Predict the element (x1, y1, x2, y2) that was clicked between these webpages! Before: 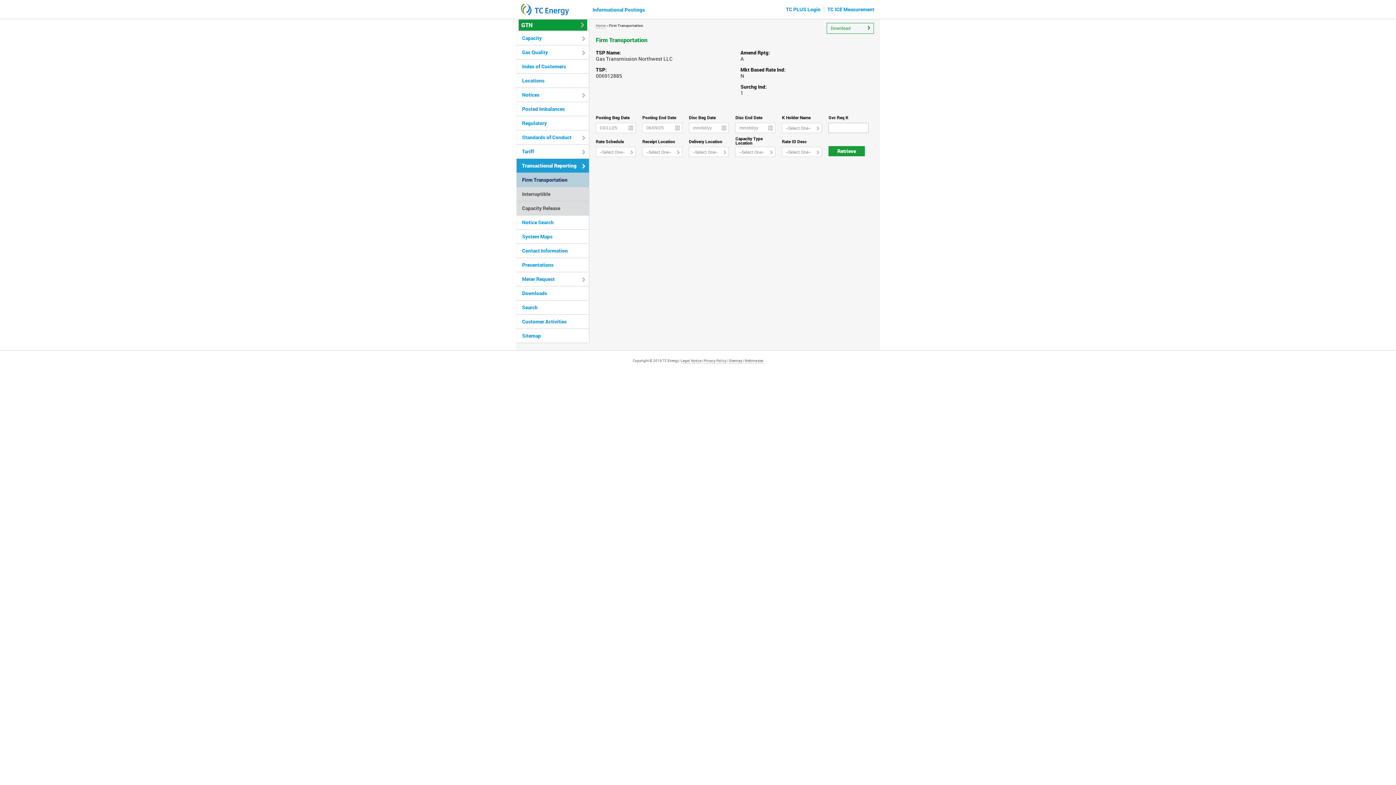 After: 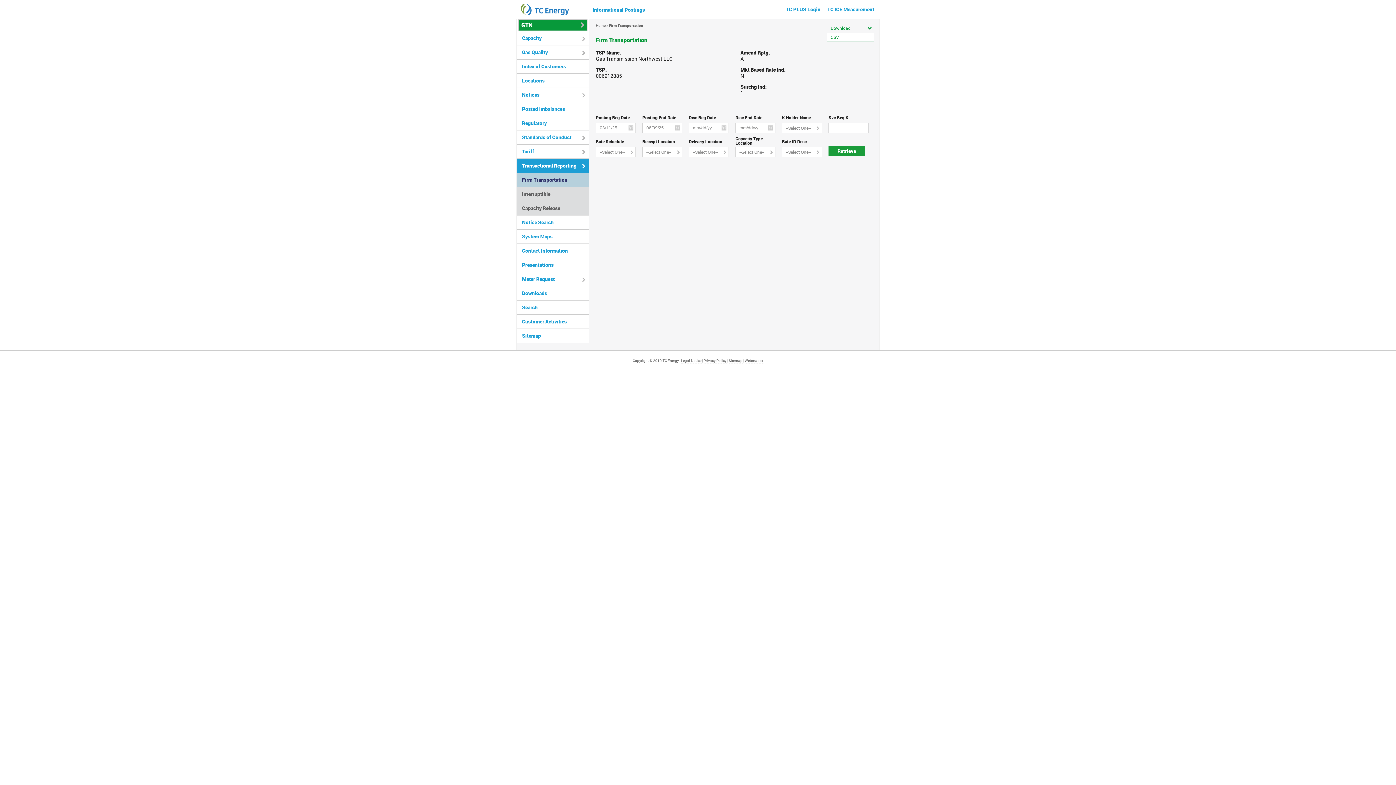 Action: label: Download bbox: (826, 22, 874, 33)